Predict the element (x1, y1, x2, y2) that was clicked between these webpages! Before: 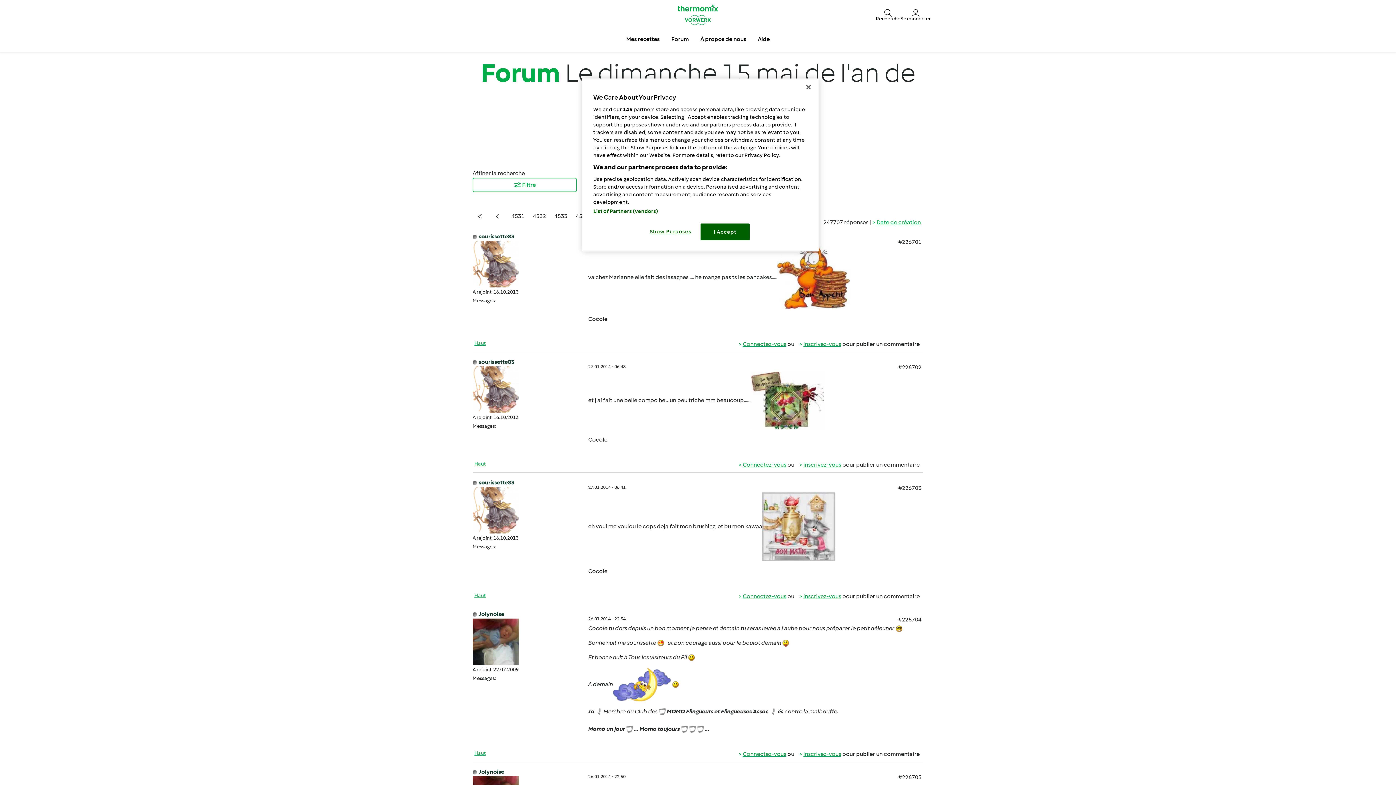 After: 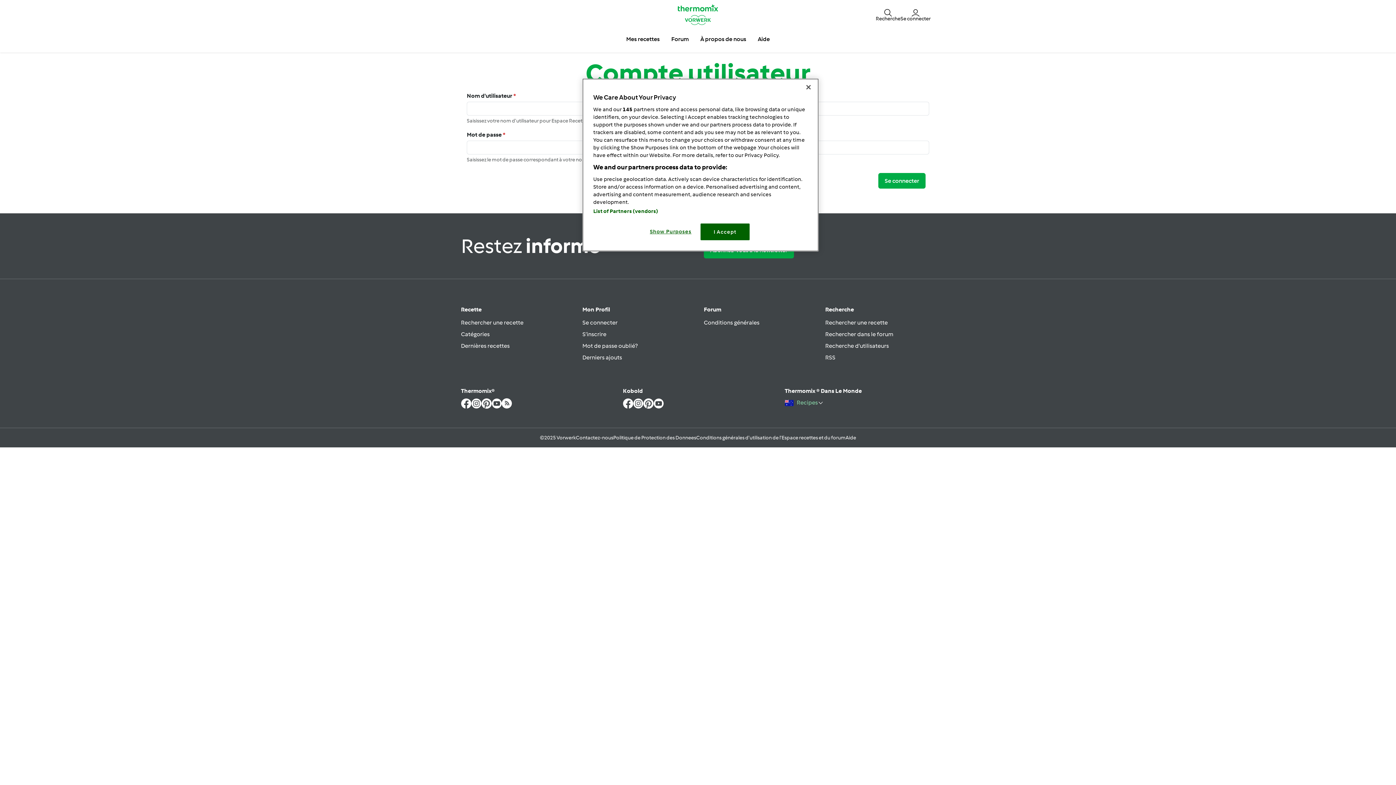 Action: bbox: (738, 750, 786, 757) label: Connectez-vous